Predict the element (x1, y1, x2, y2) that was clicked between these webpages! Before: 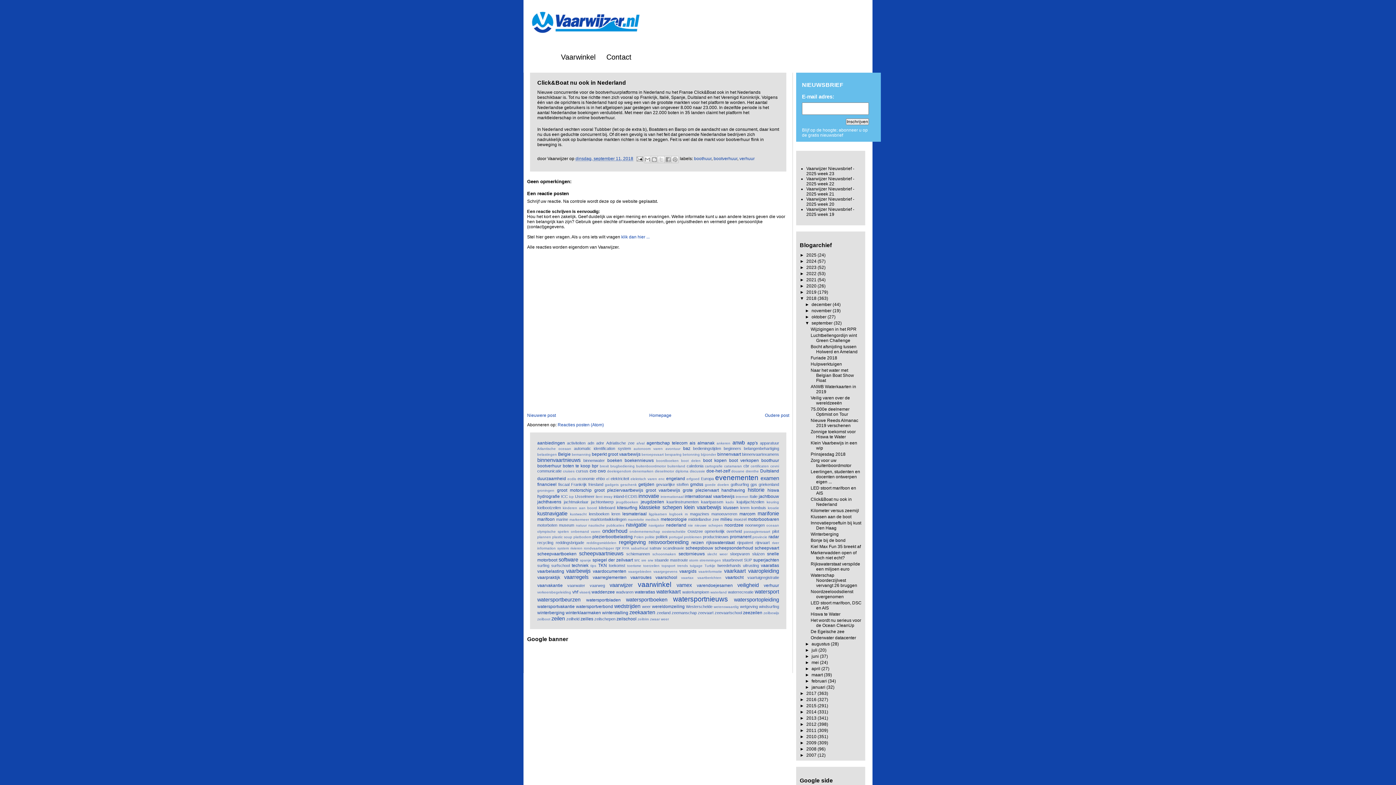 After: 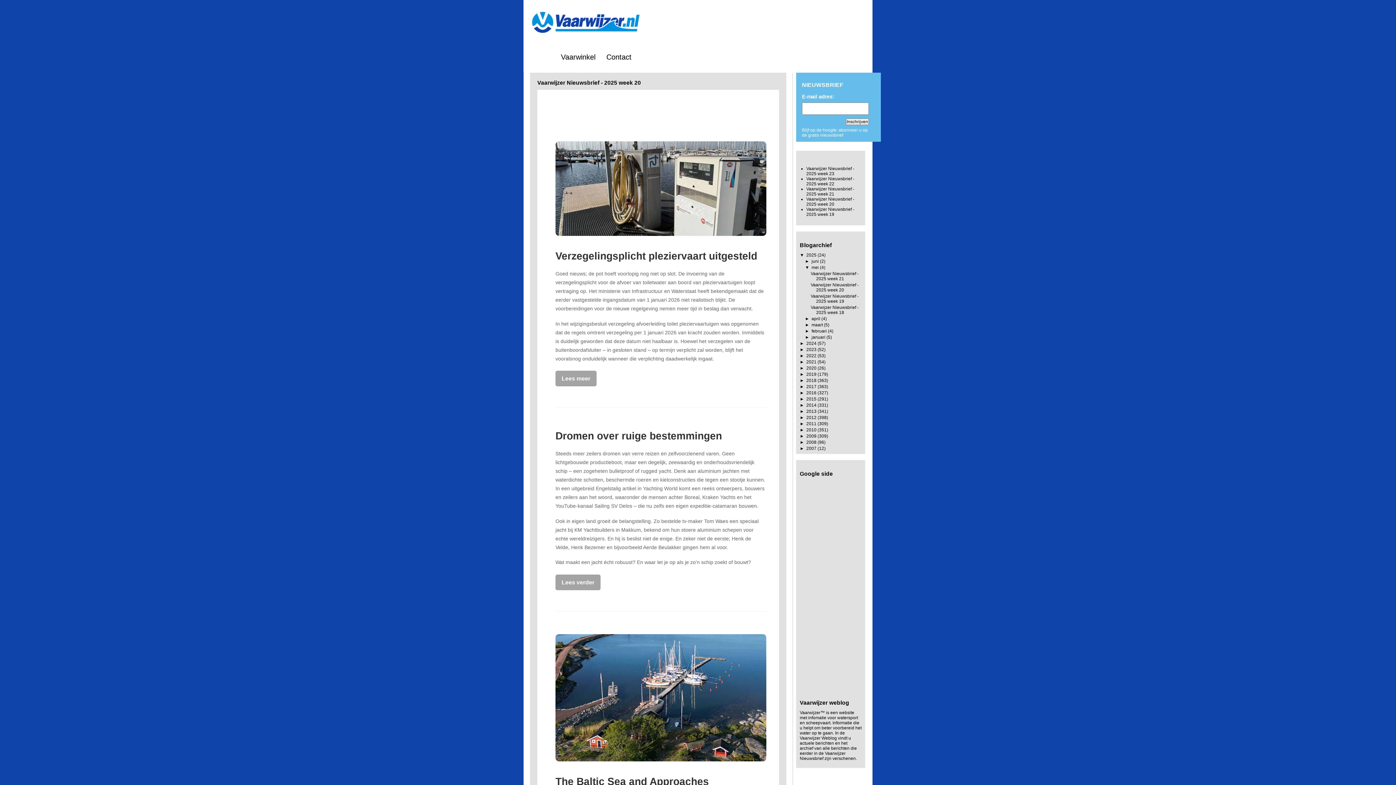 Action: bbox: (806, 196, 854, 207) label: Vaarwijzer Nieuwsbrief - 2025 week 20